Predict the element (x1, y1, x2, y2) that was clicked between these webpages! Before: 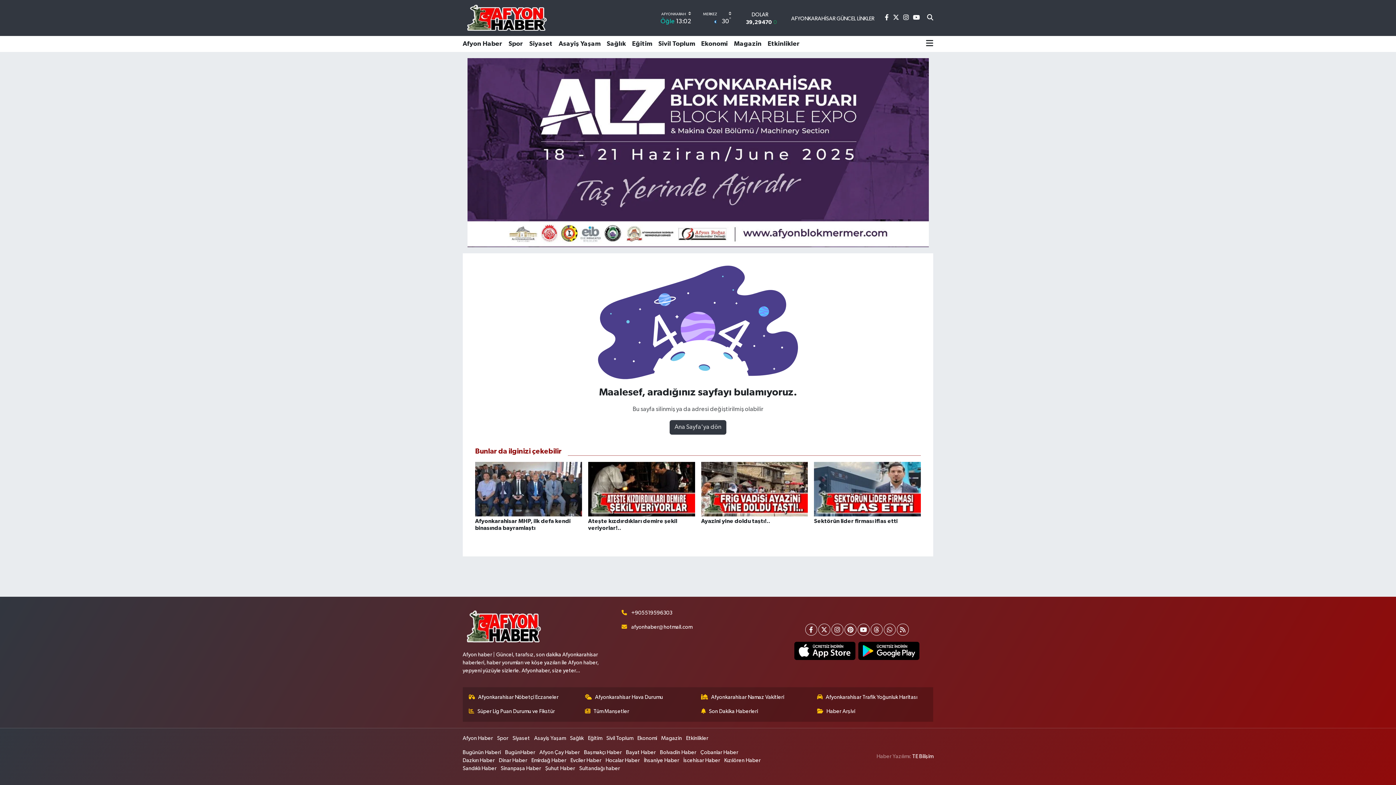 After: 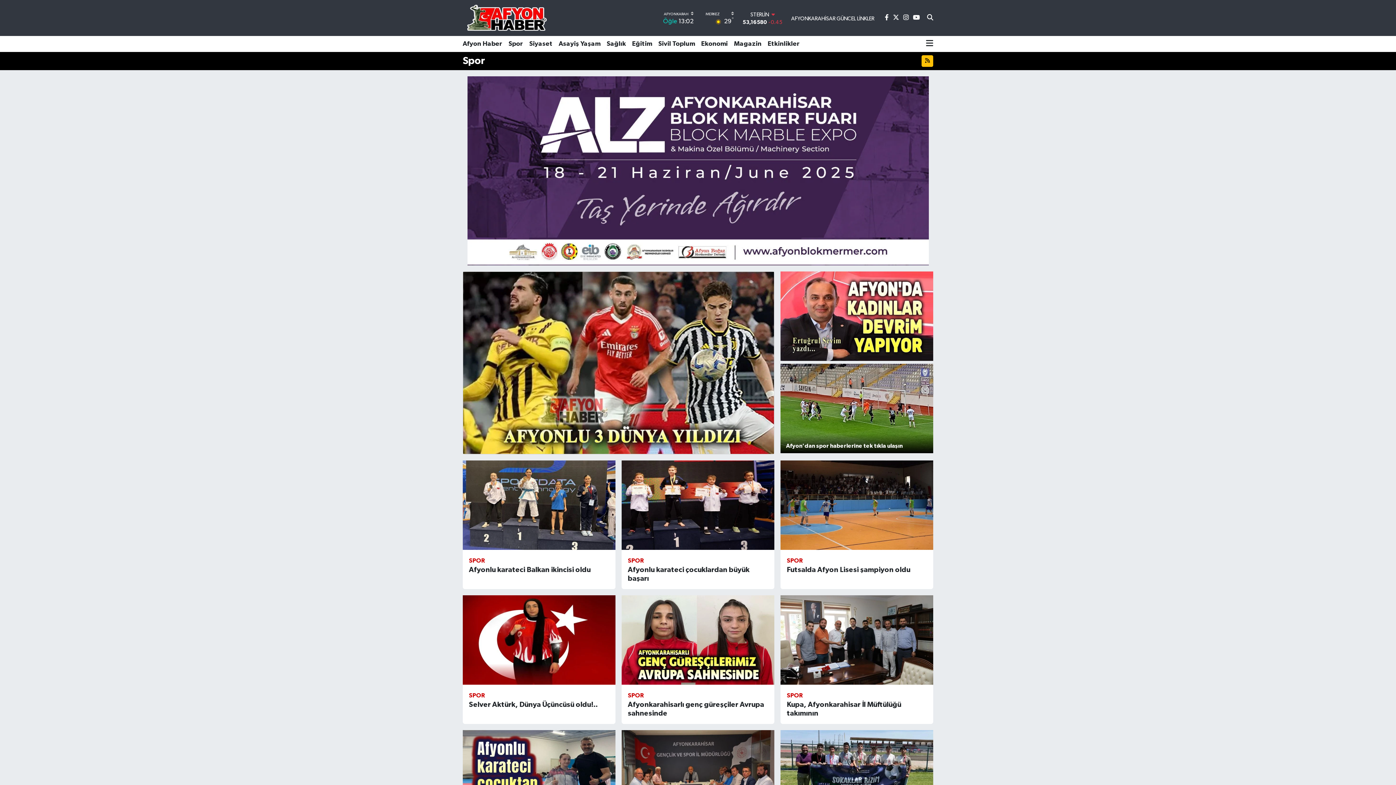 Action: label: Spor bbox: (505, 36, 526, 52)